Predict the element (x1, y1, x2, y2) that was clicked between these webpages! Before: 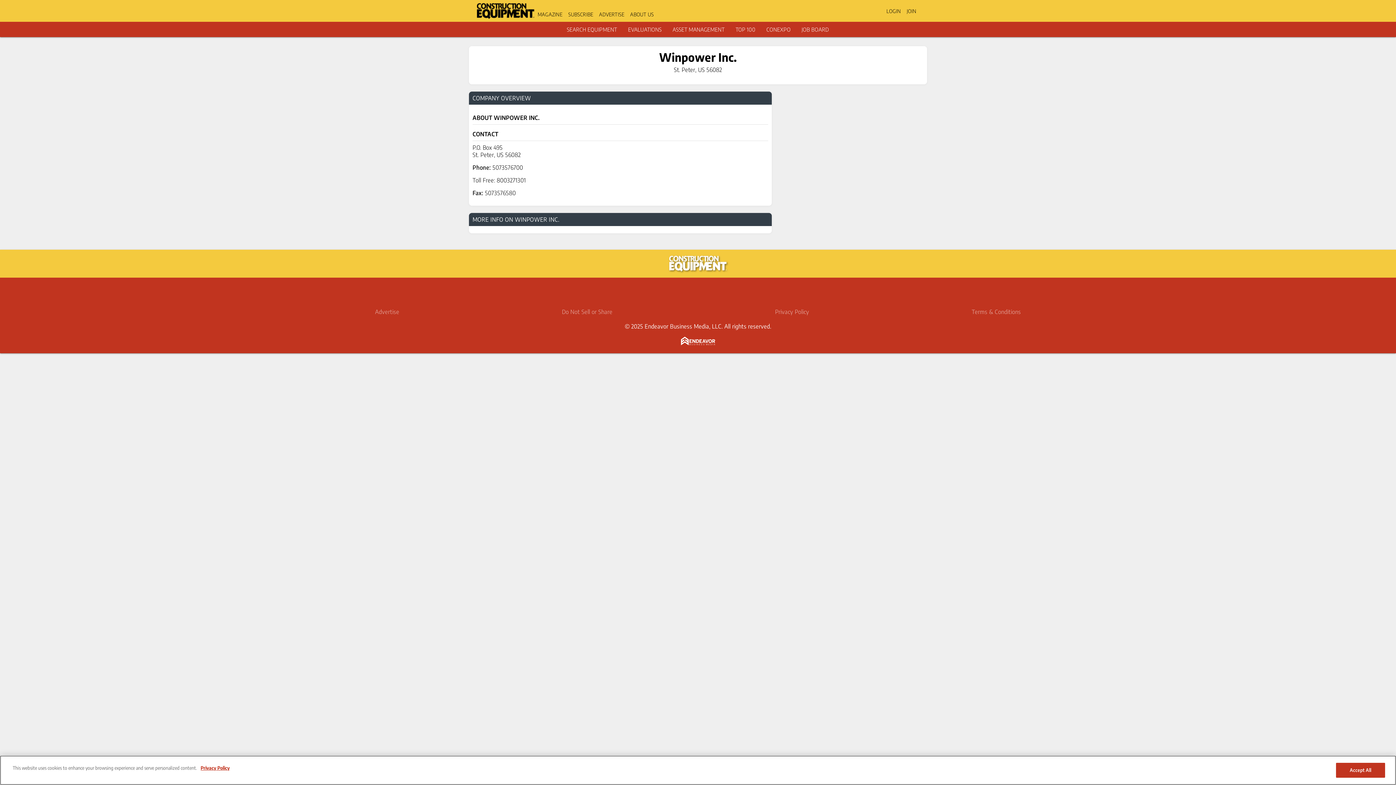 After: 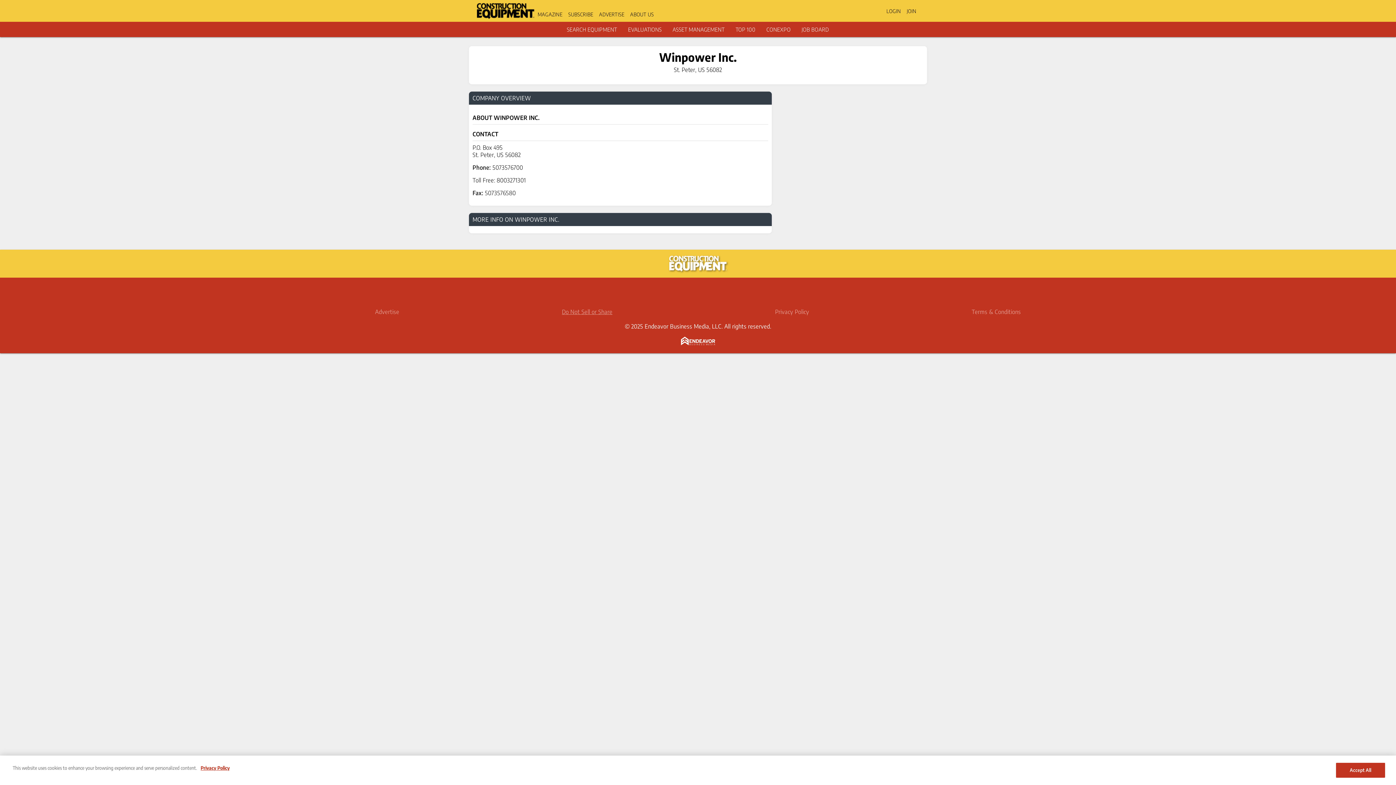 Action: bbox: (562, 308, 612, 315) label: Do Not Sell or Share